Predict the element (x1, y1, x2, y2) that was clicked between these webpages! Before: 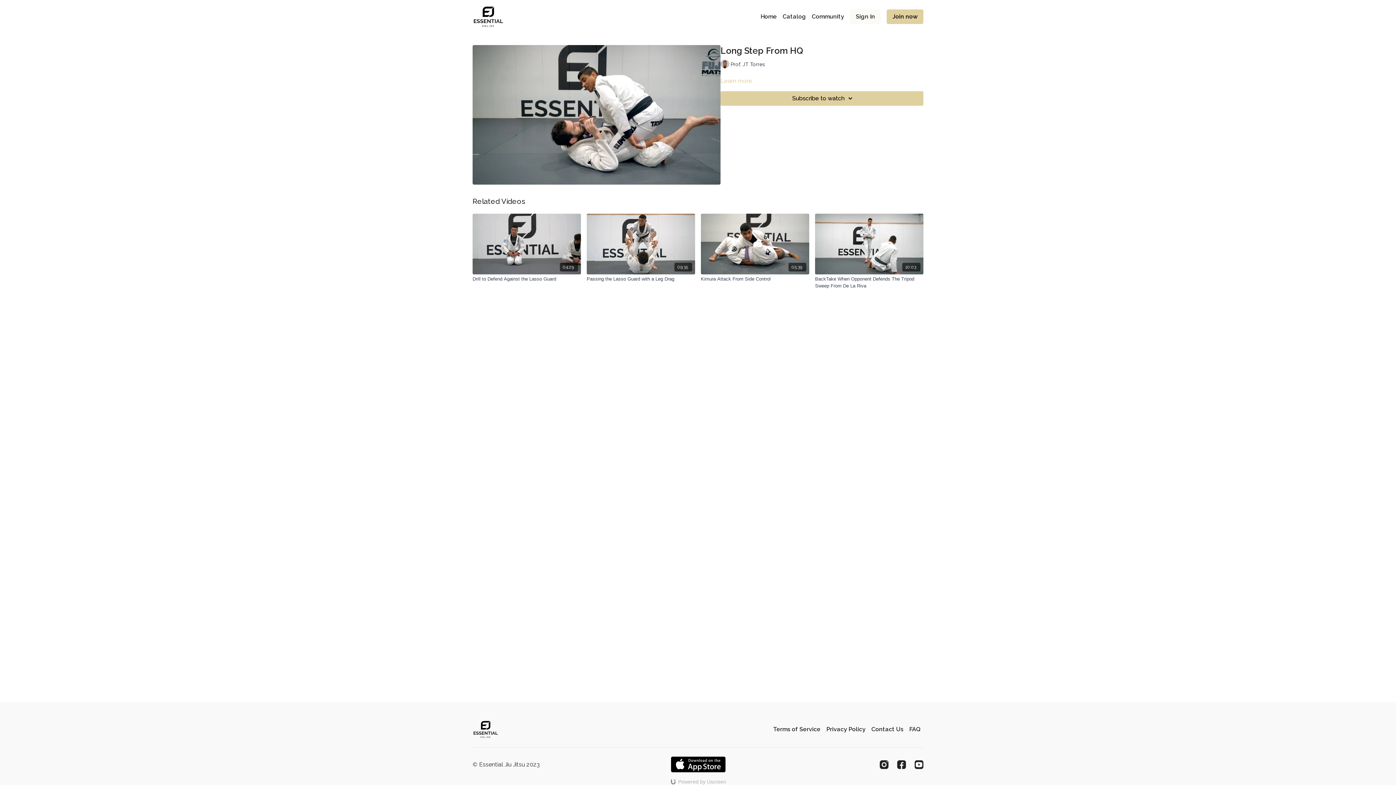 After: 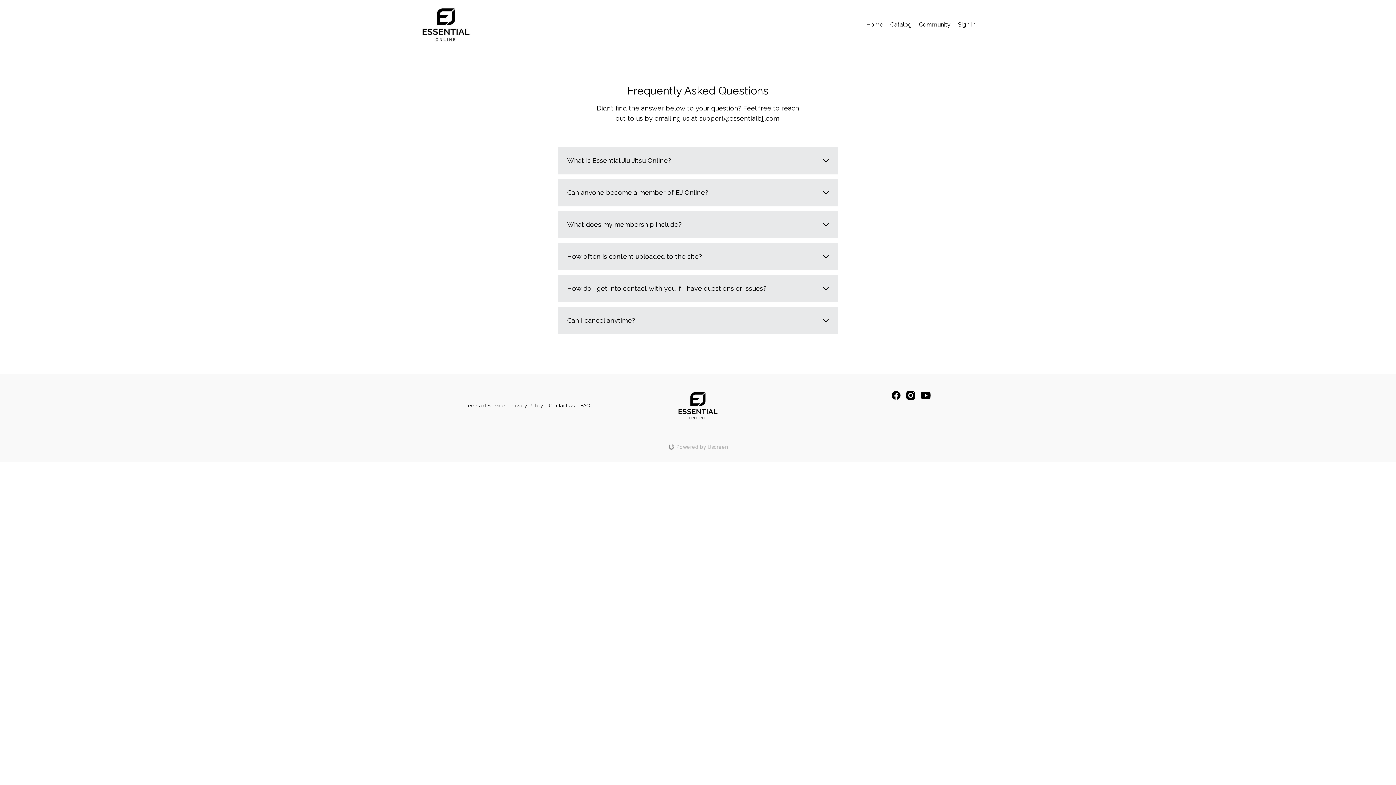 Action: bbox: (906, 722, 923, 737) label: FAQ